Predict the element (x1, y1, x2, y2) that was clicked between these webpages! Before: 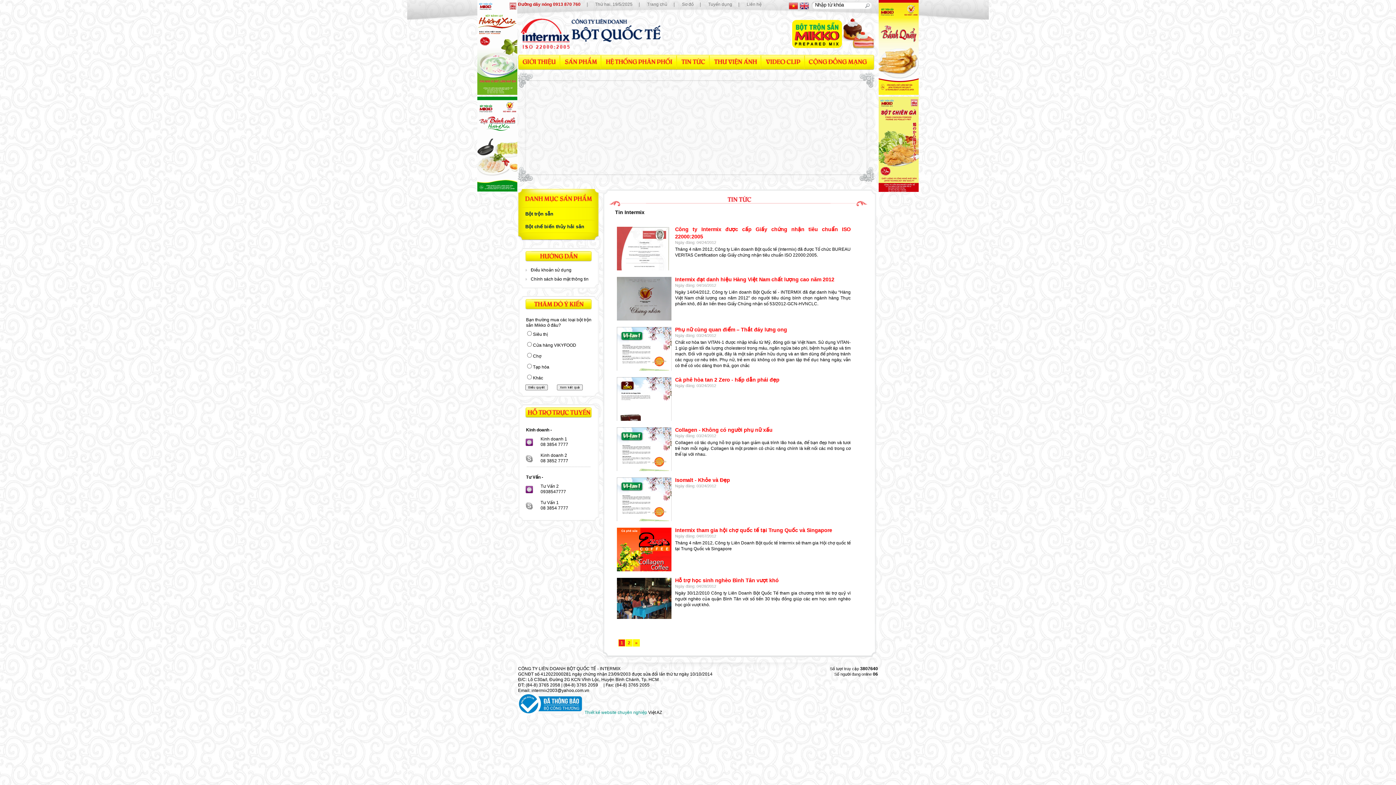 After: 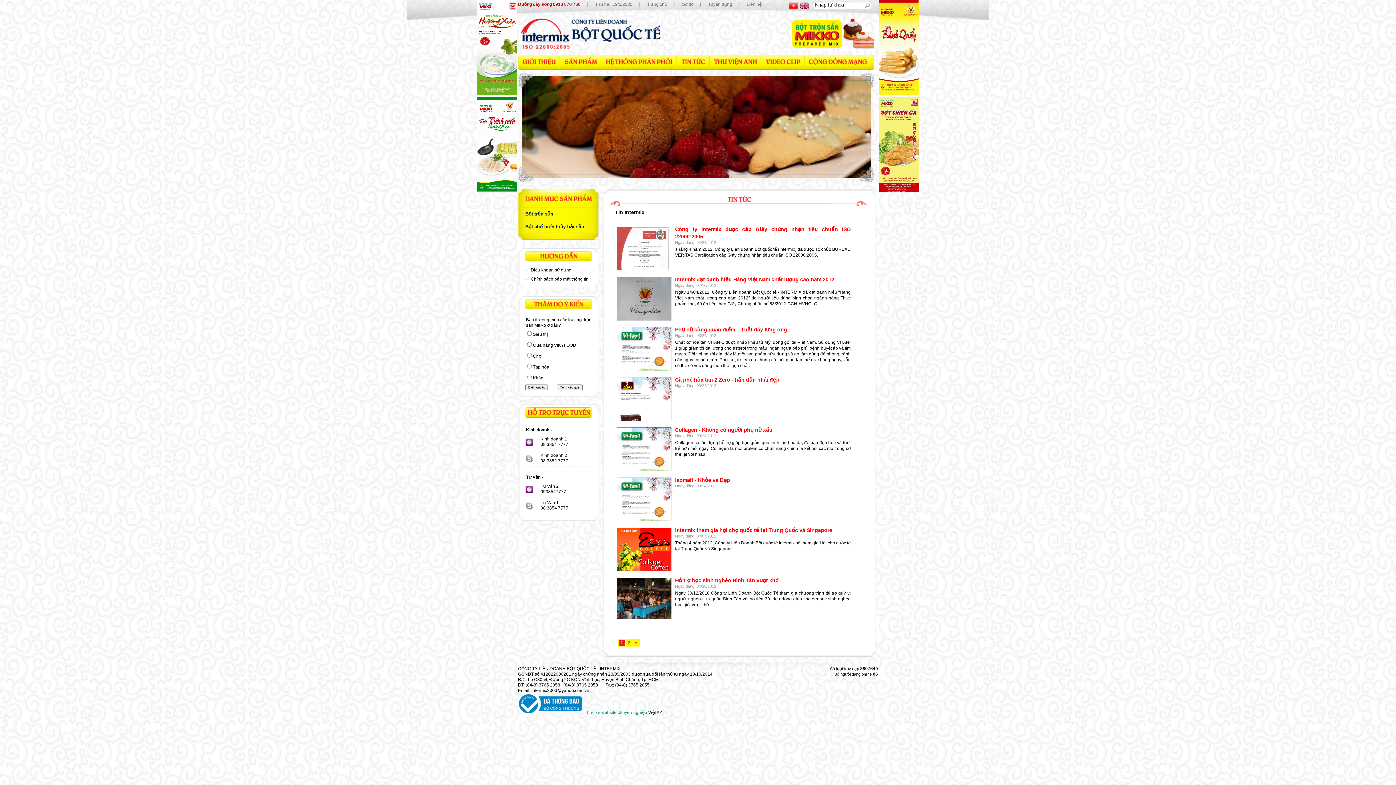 Action: bbox: (558, 166, 564, 172) label: 5